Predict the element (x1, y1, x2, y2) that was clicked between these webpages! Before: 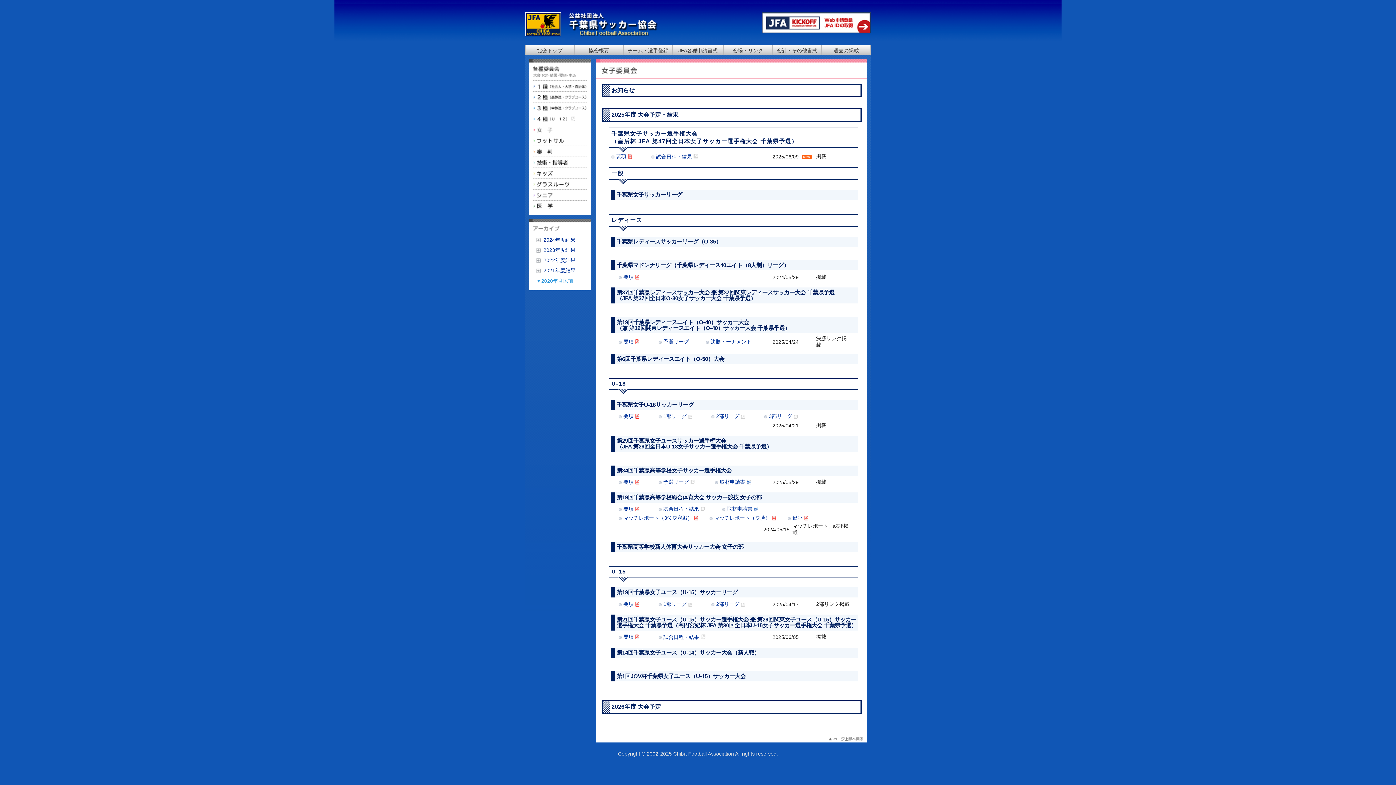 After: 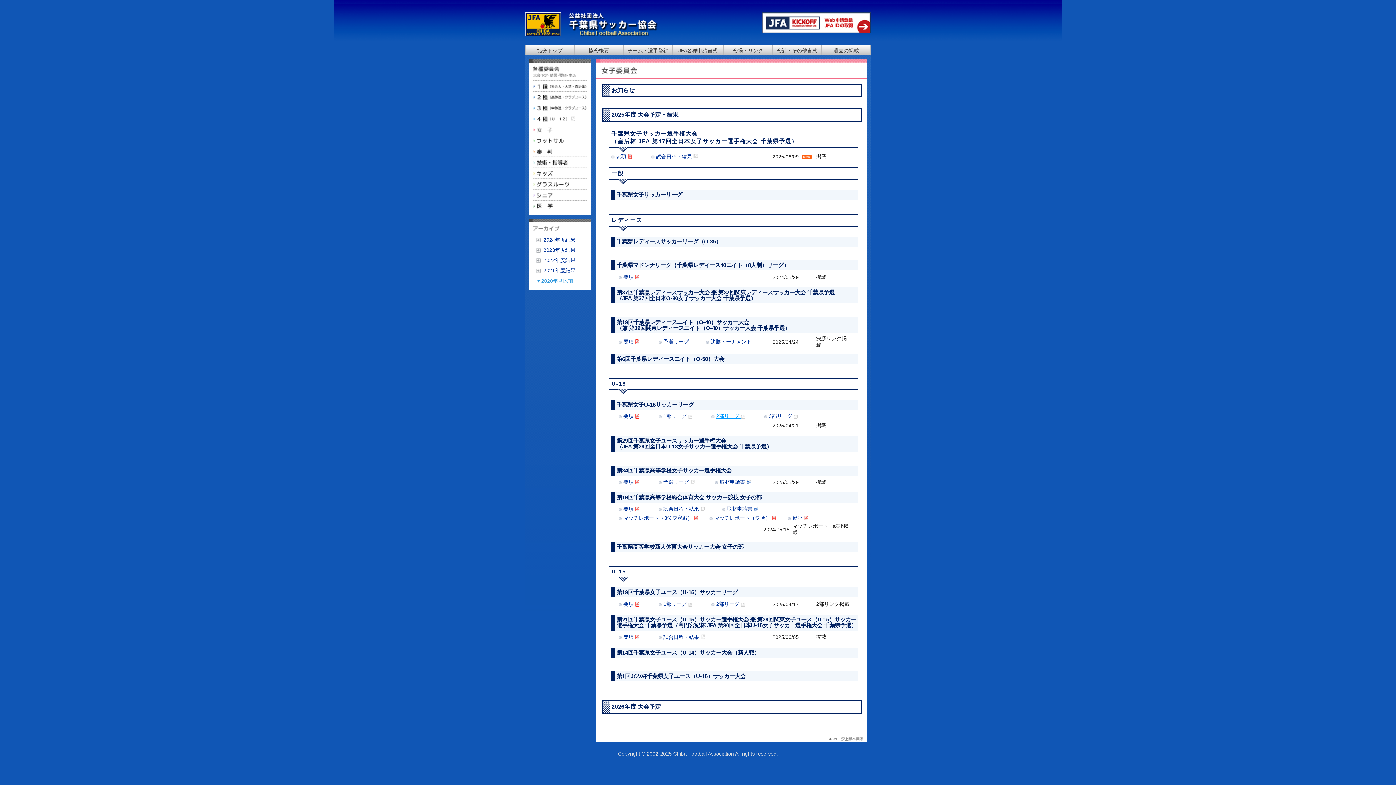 Action: bbox: (716, 413, 745, 419) label: 2部リーグ 